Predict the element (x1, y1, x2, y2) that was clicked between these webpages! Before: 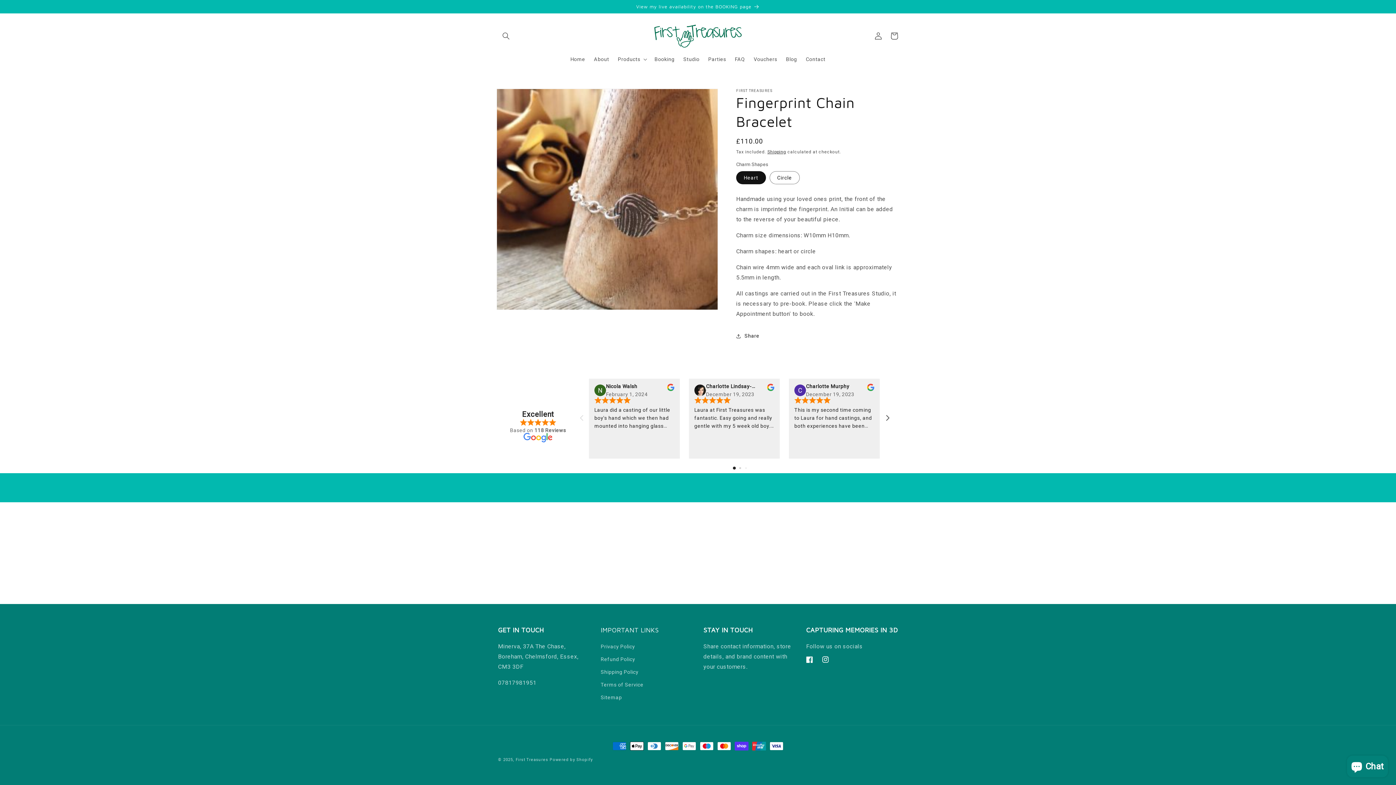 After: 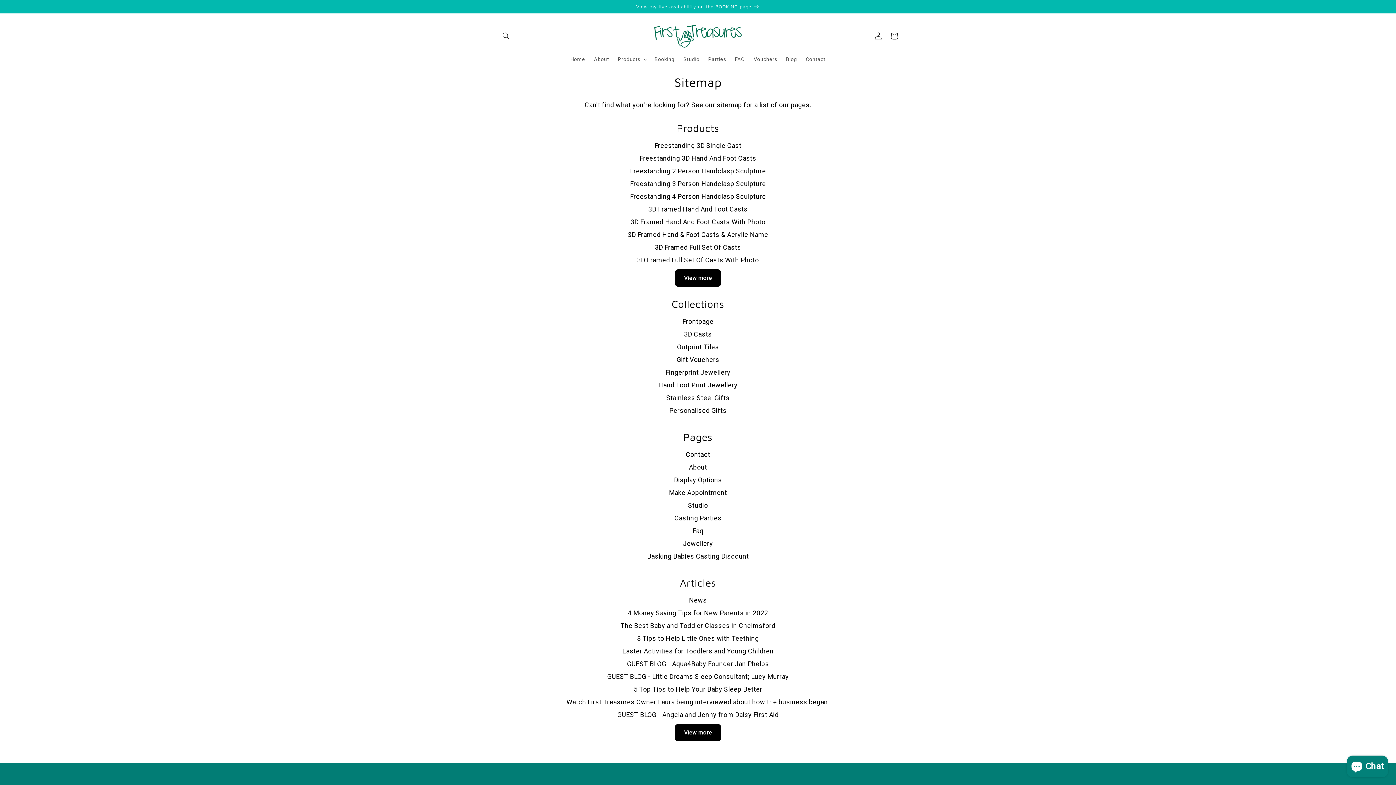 Action: bbox: (600, 691, 622, 704) label: Sitemap